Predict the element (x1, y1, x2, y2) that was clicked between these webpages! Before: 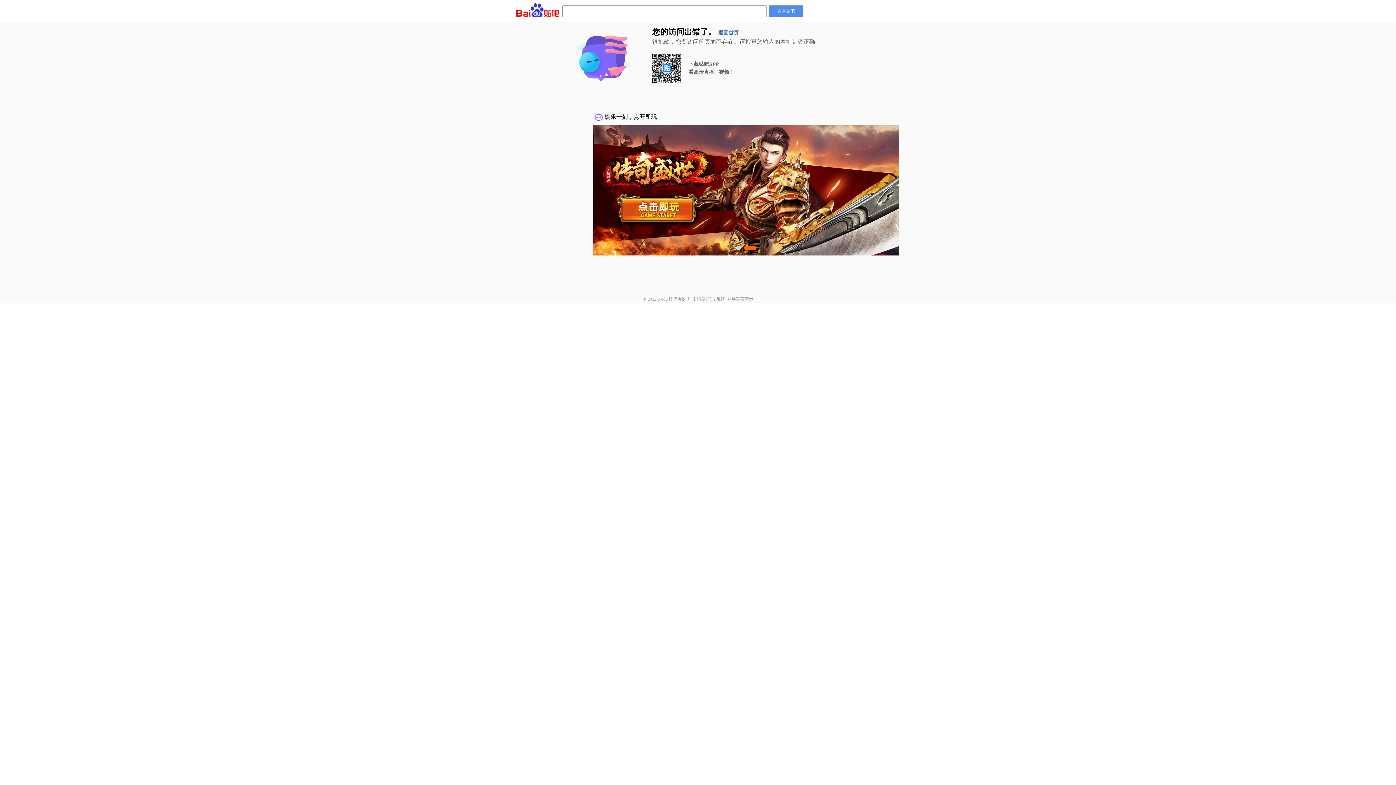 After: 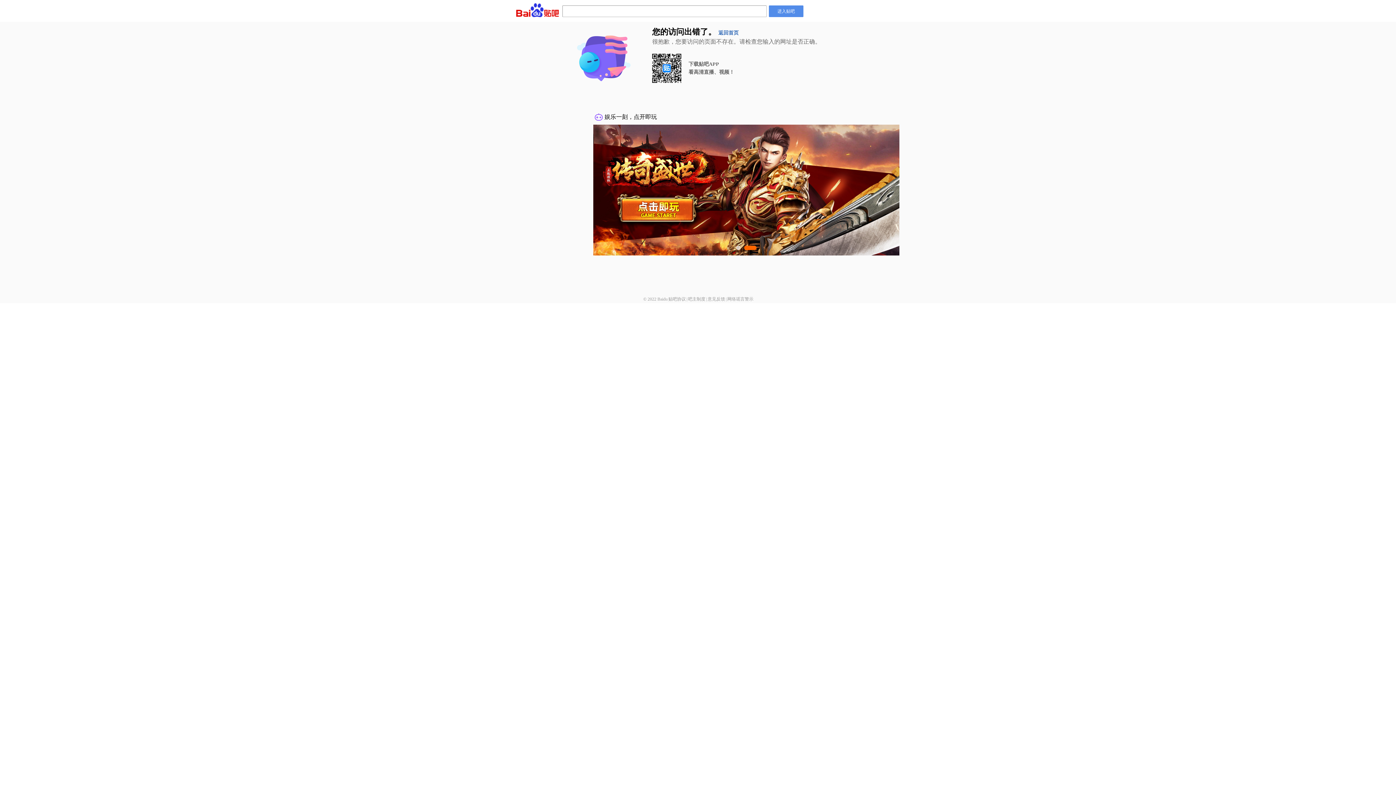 Action: label: 吧主制度 bbox: (688, 296, 705, 301)